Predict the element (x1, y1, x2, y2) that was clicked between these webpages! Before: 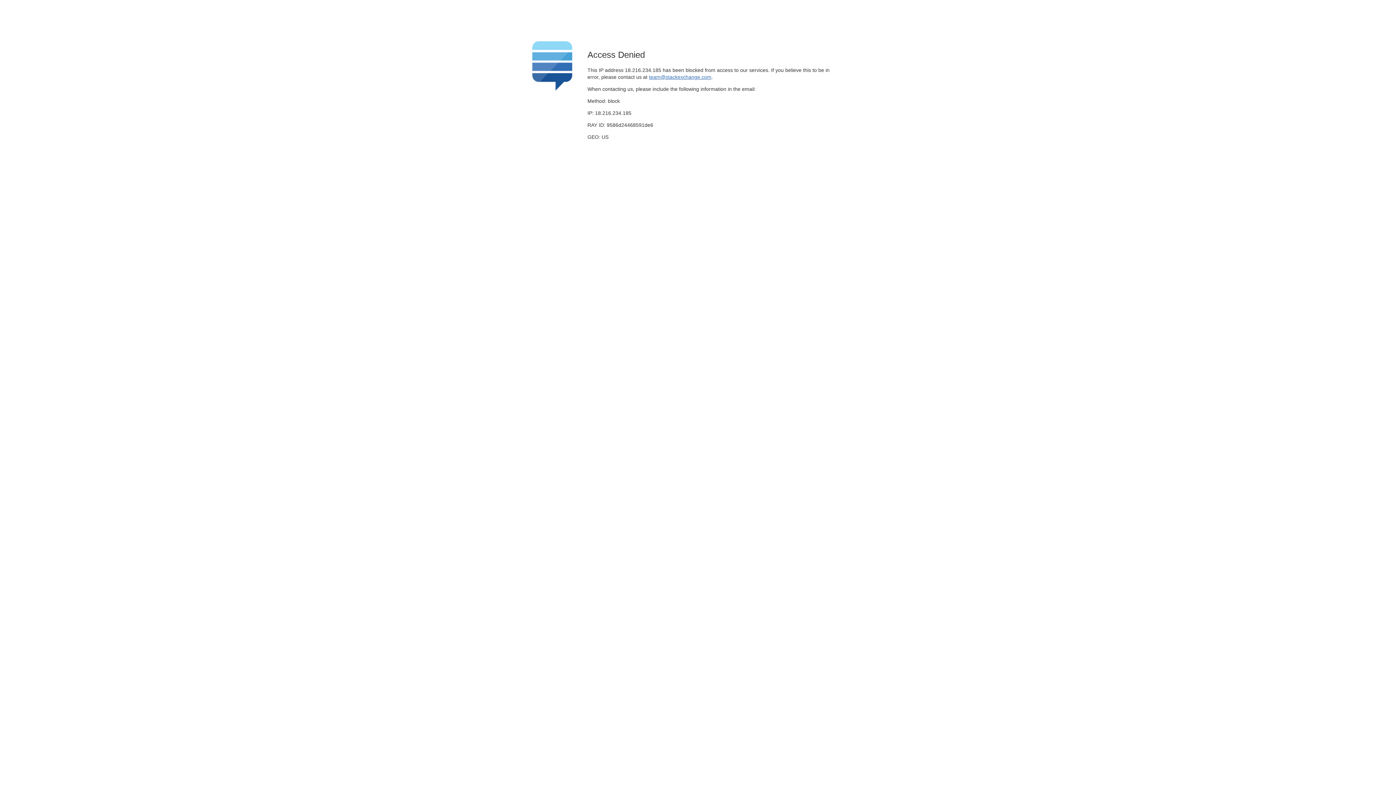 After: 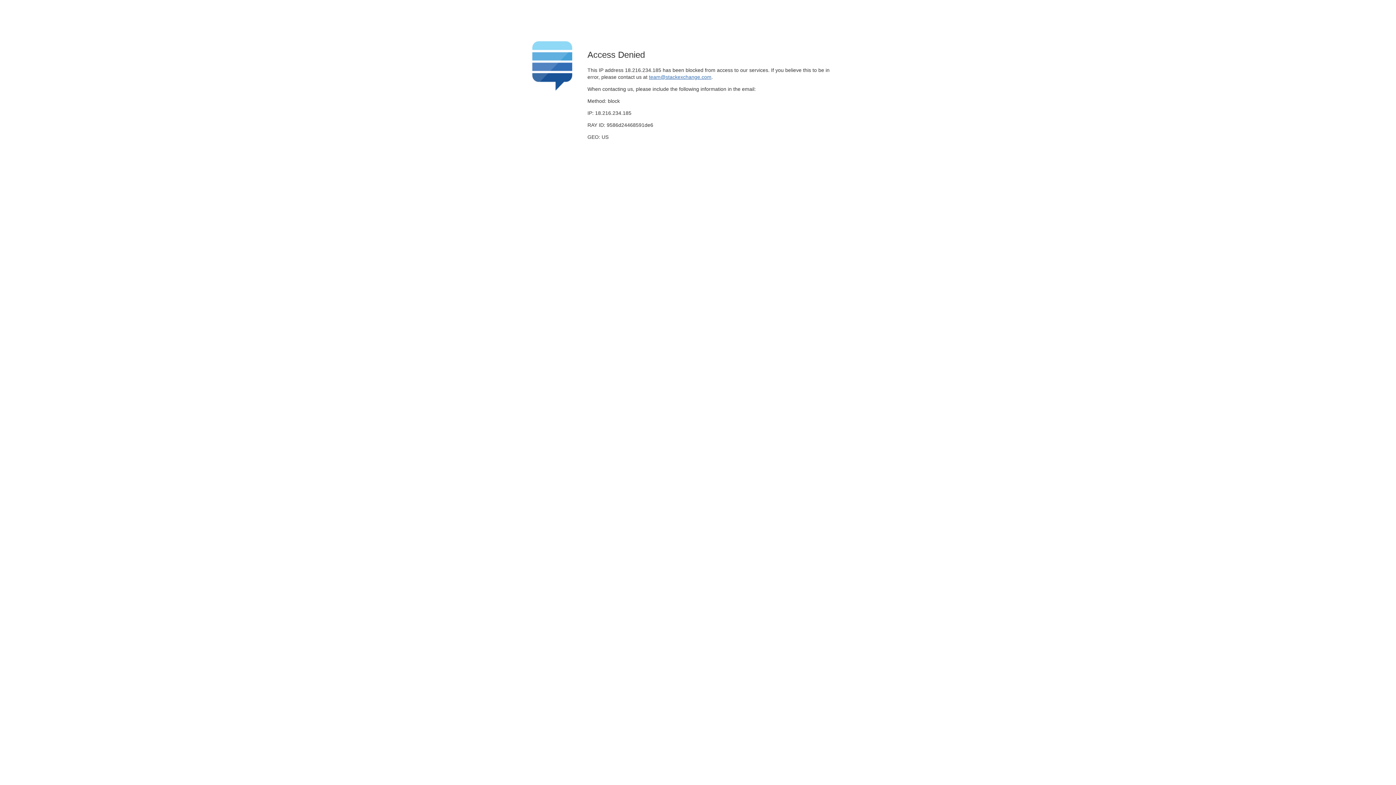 Action: bbox: (649, 74, 711, 79) label: team@stackexchange.com